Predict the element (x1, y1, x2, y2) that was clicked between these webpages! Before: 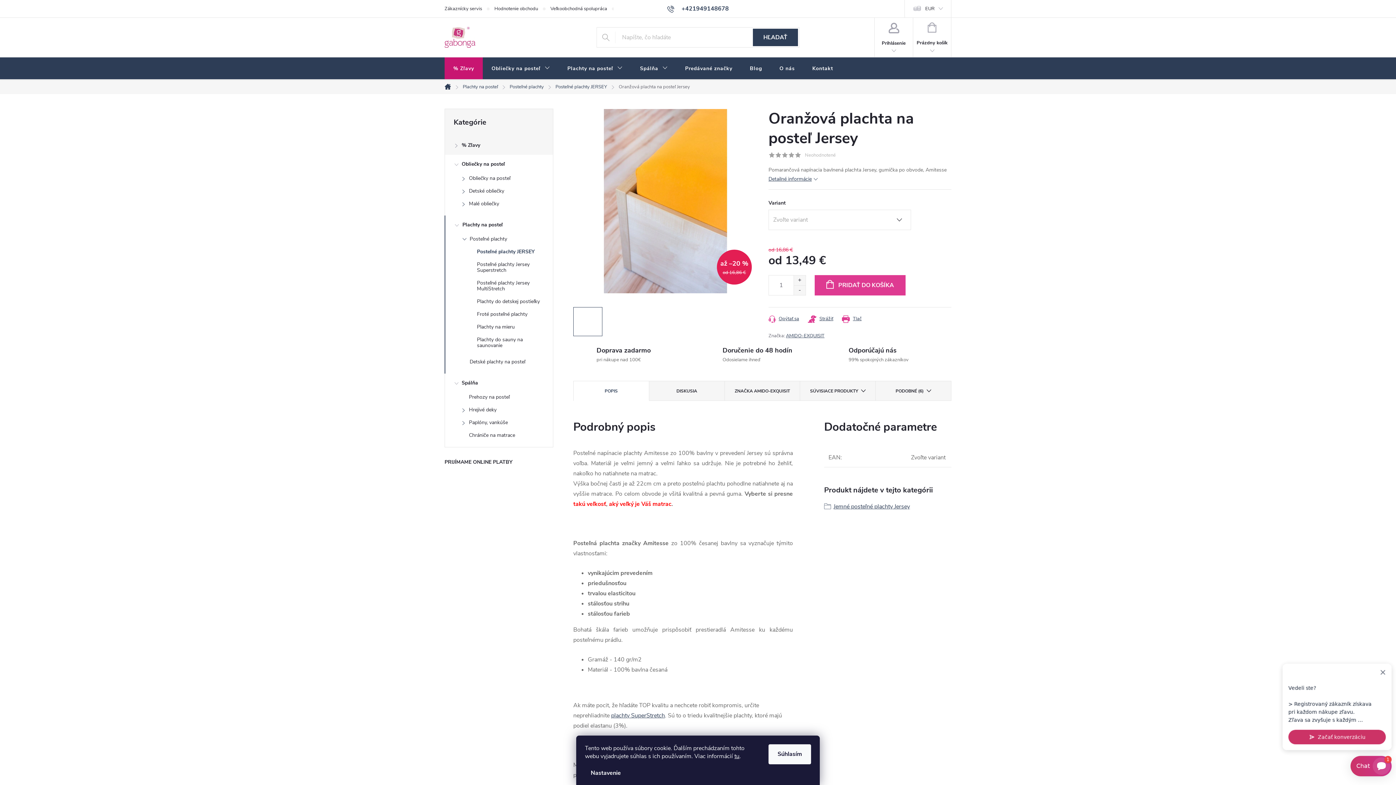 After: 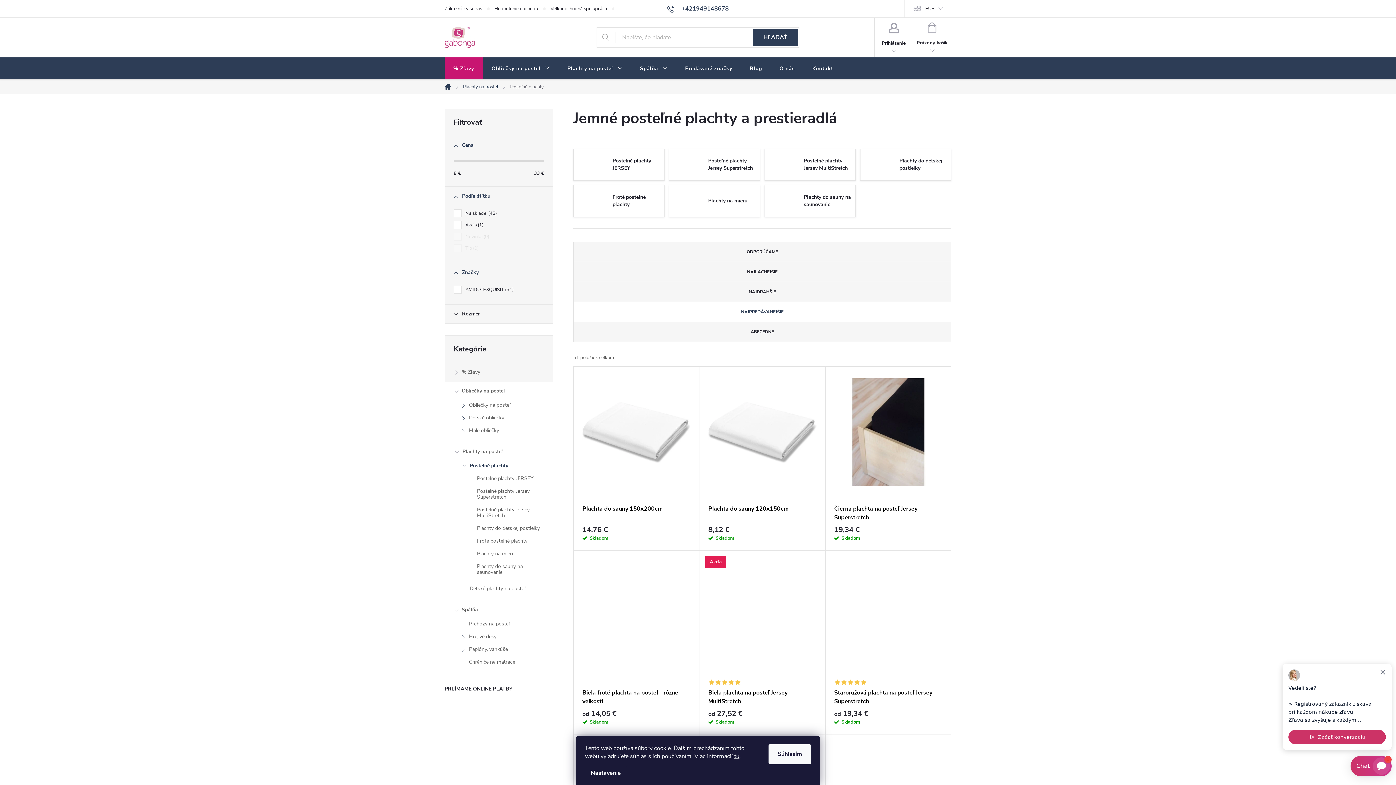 Action: label: Posteľné plachty bbox: (504, 79, 549, 94)